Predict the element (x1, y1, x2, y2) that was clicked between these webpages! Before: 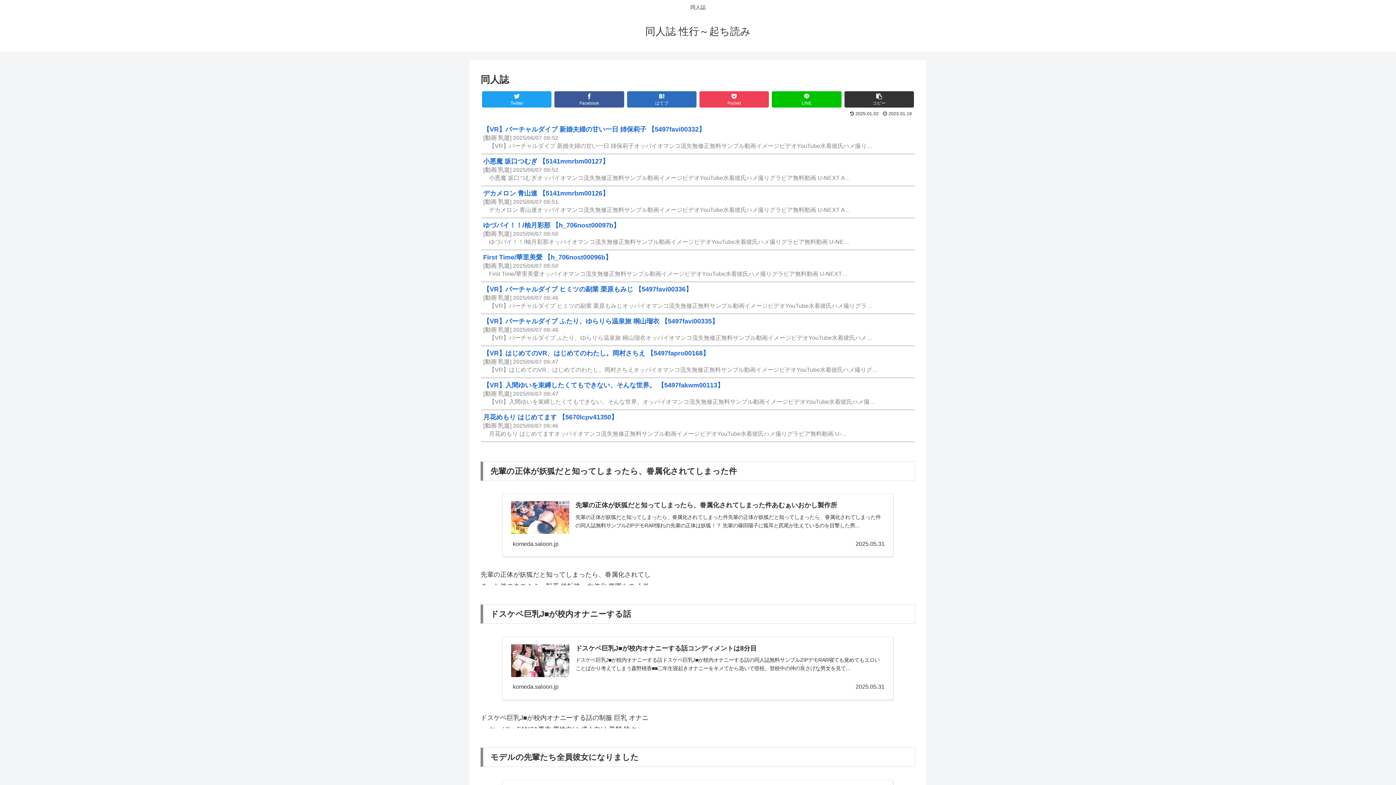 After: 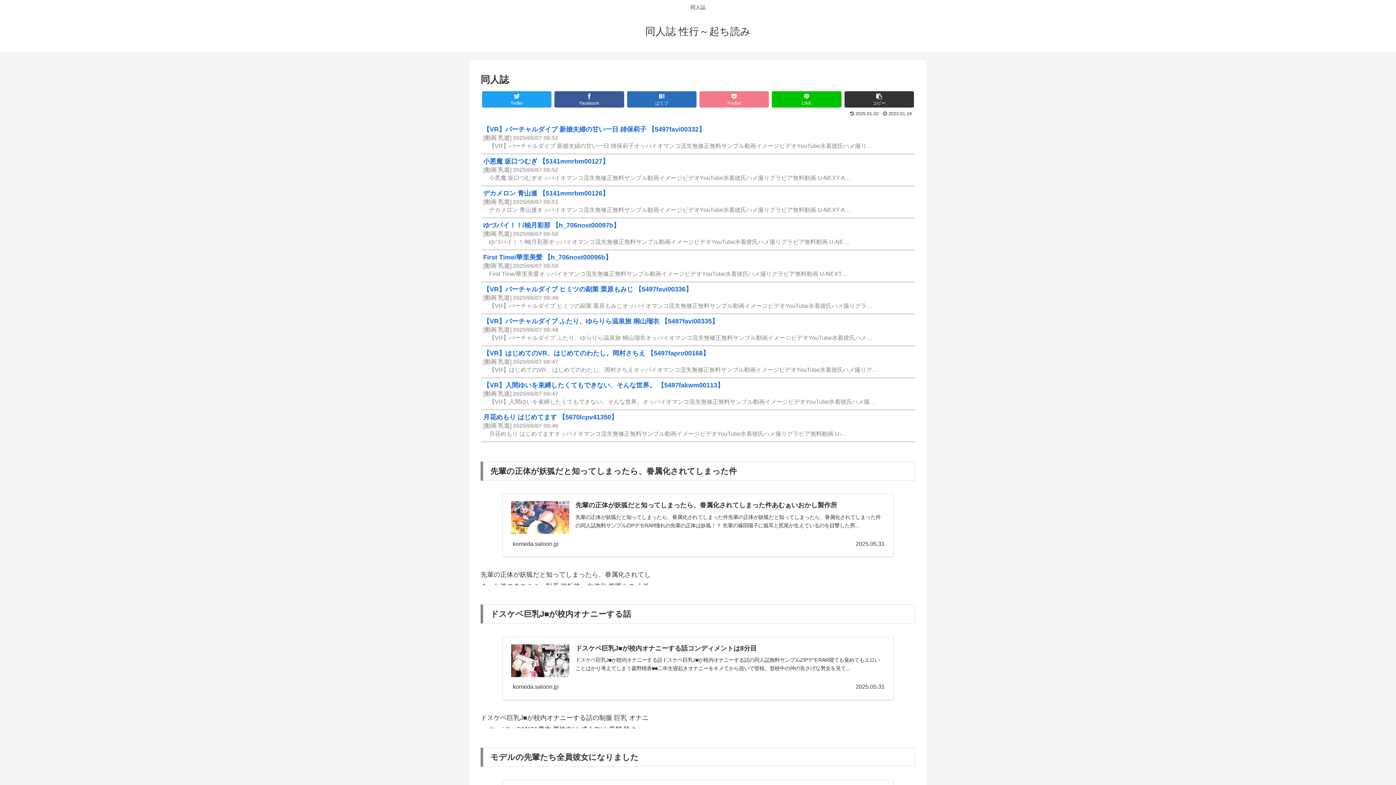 Action: bbox: (699, 91, 769, 107) label: Pocket